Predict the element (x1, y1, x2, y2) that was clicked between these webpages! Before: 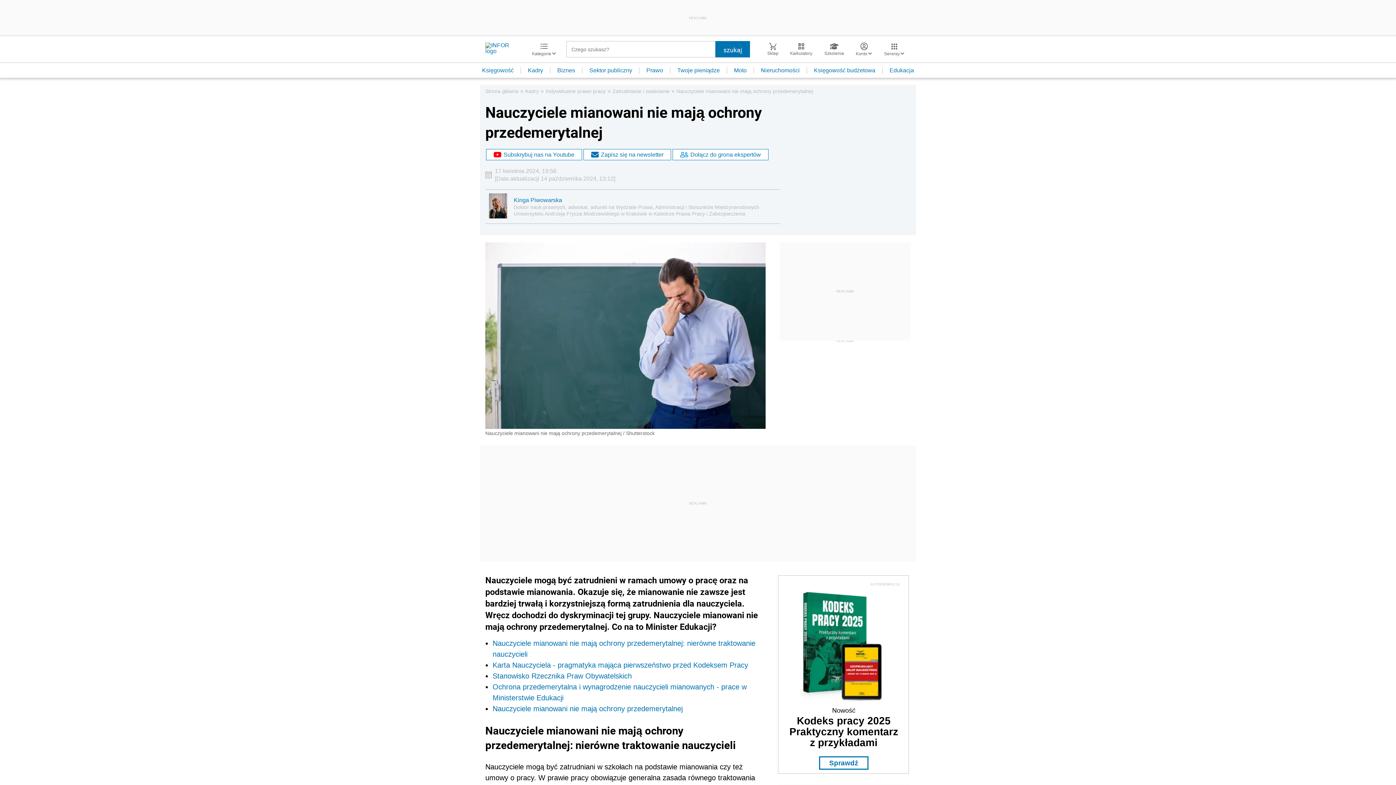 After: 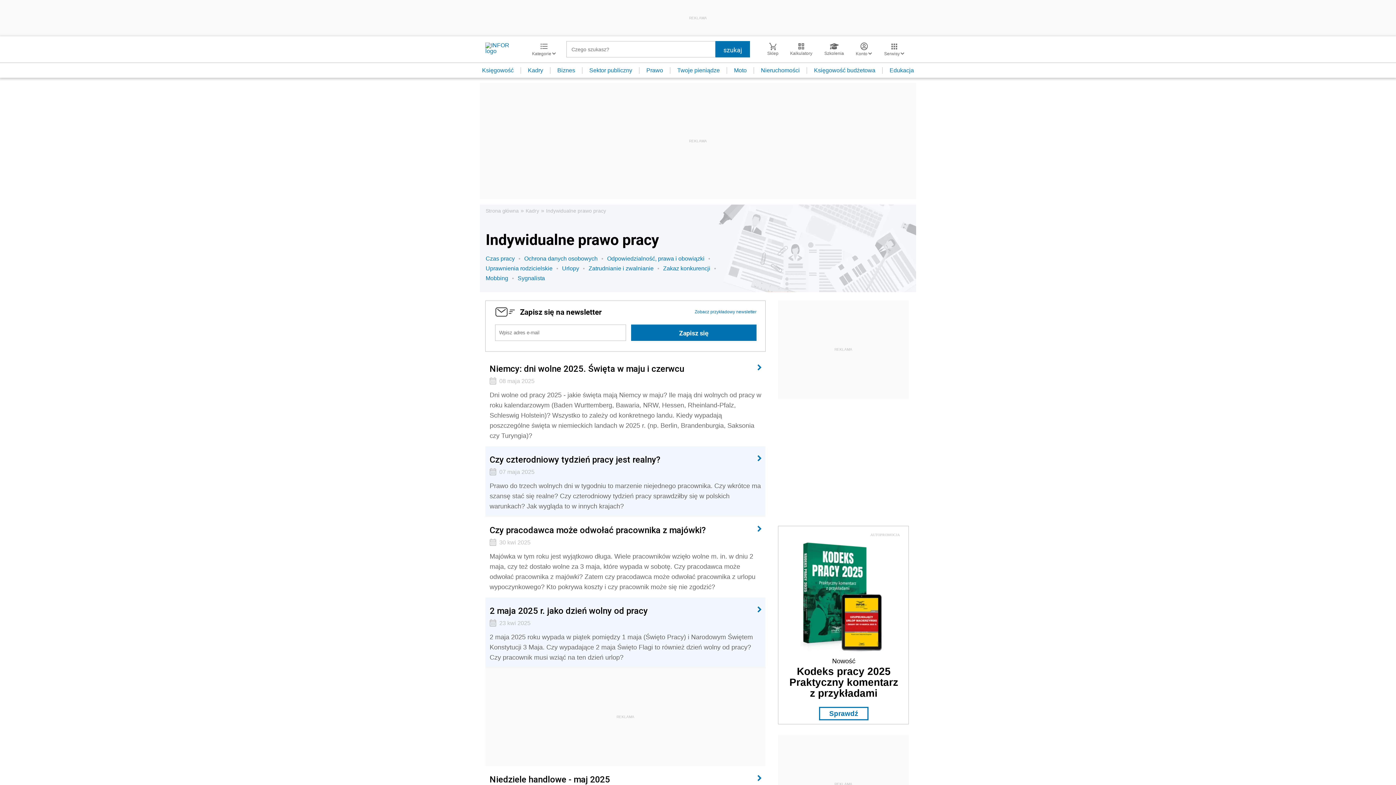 Action: label: Indywidualne prawo pracy bbox: (545, 88, 605, 94)